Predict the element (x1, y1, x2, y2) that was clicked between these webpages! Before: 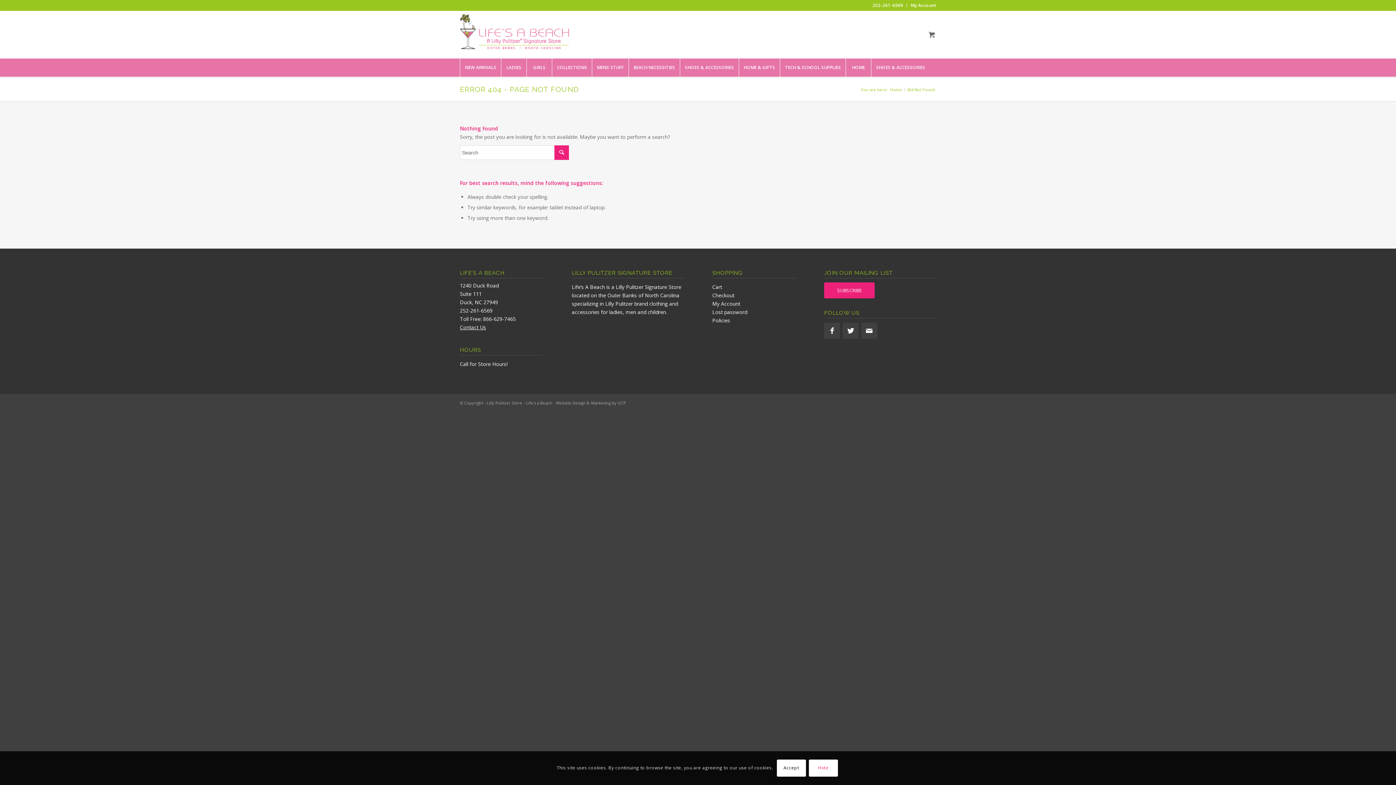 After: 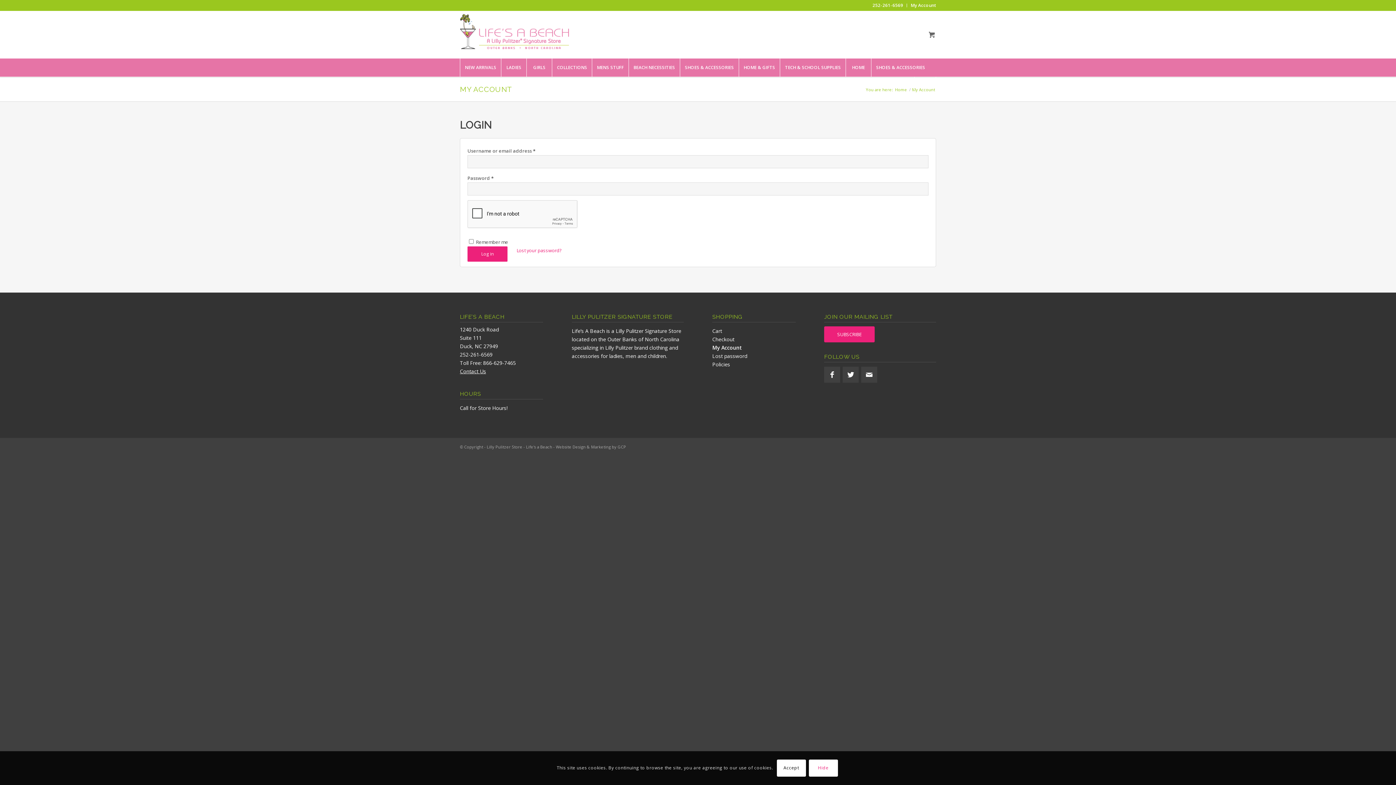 Action: bbox: (911, 0, 936, 10) label: My Account